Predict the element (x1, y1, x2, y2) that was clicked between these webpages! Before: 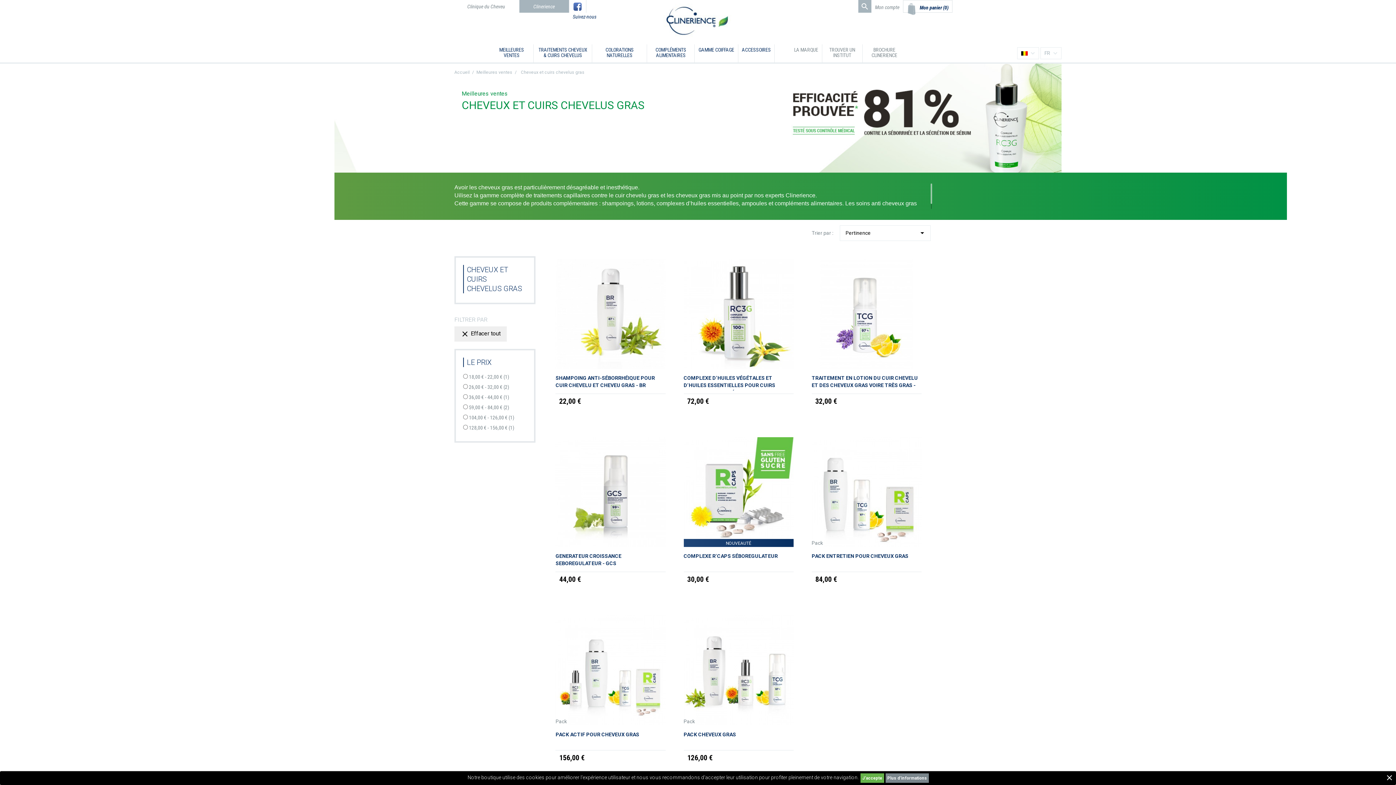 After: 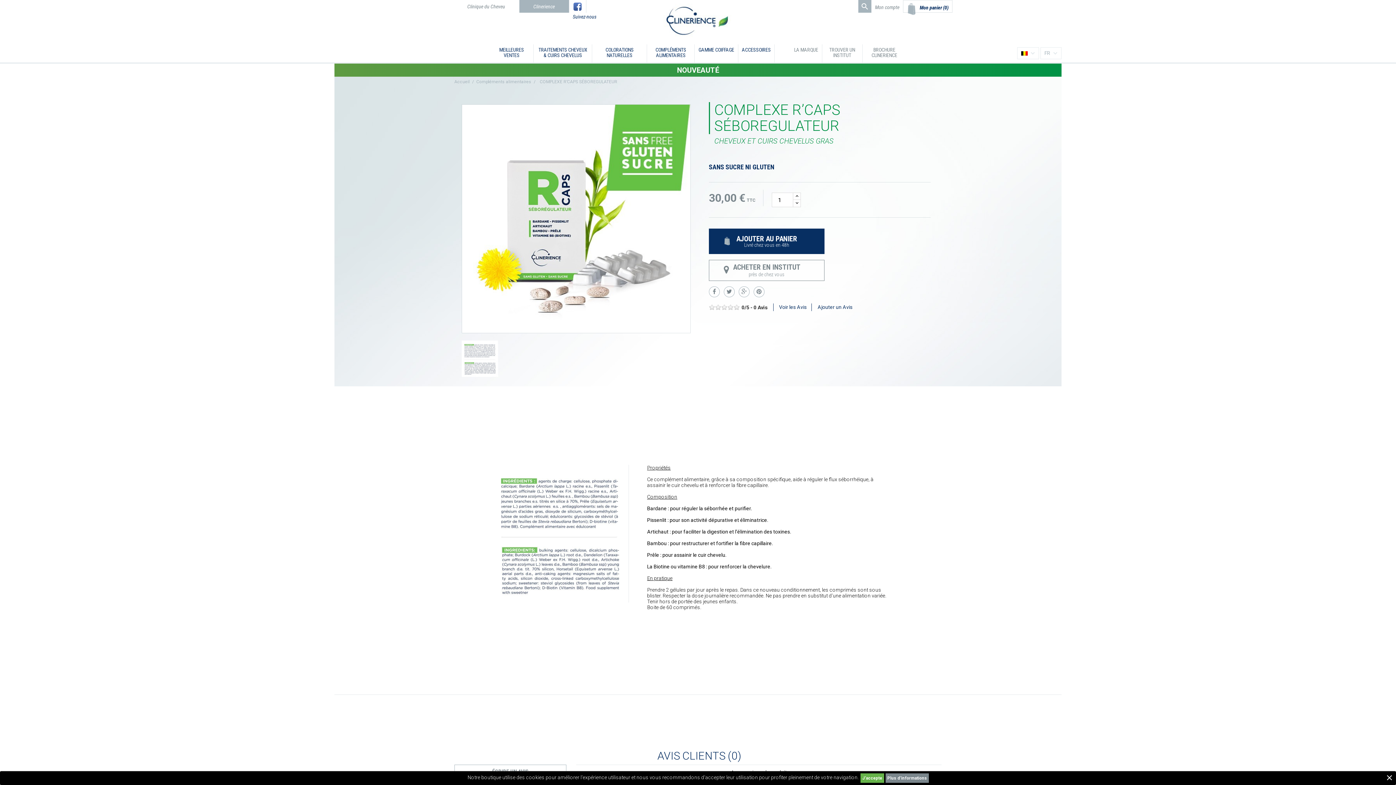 Action: bbox: (683, 437, 793, 547)